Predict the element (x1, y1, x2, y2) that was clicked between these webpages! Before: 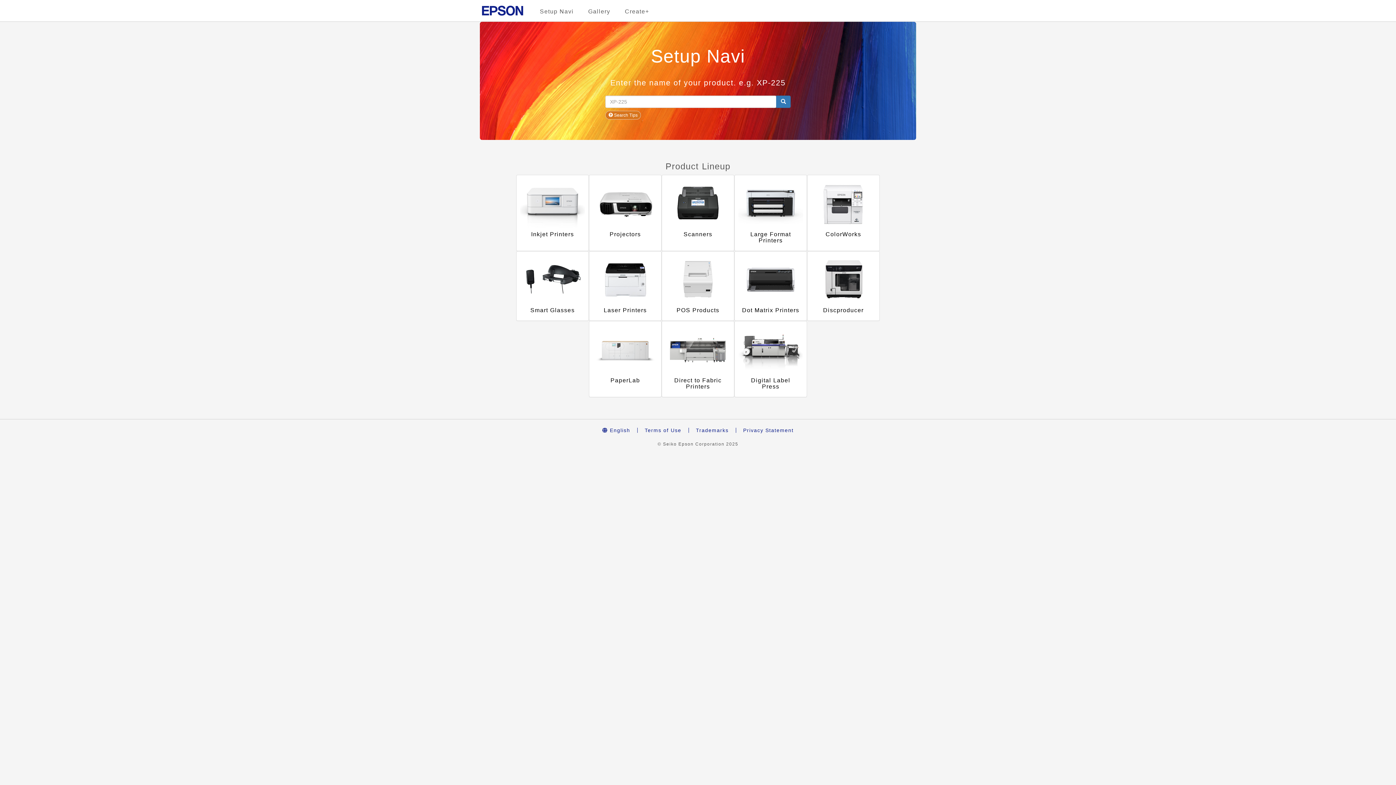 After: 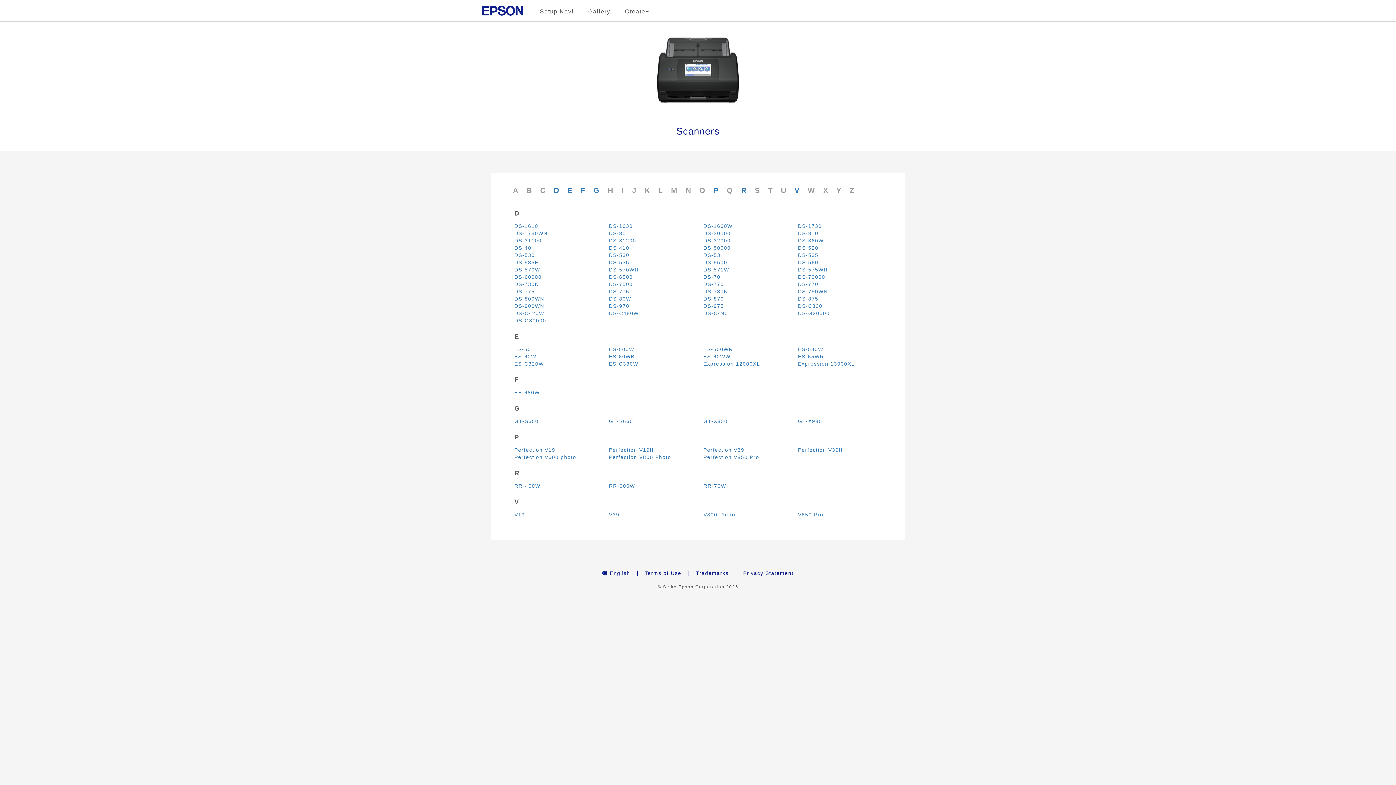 Action: bbox: (661, 174, 734, 251) label: Scanners